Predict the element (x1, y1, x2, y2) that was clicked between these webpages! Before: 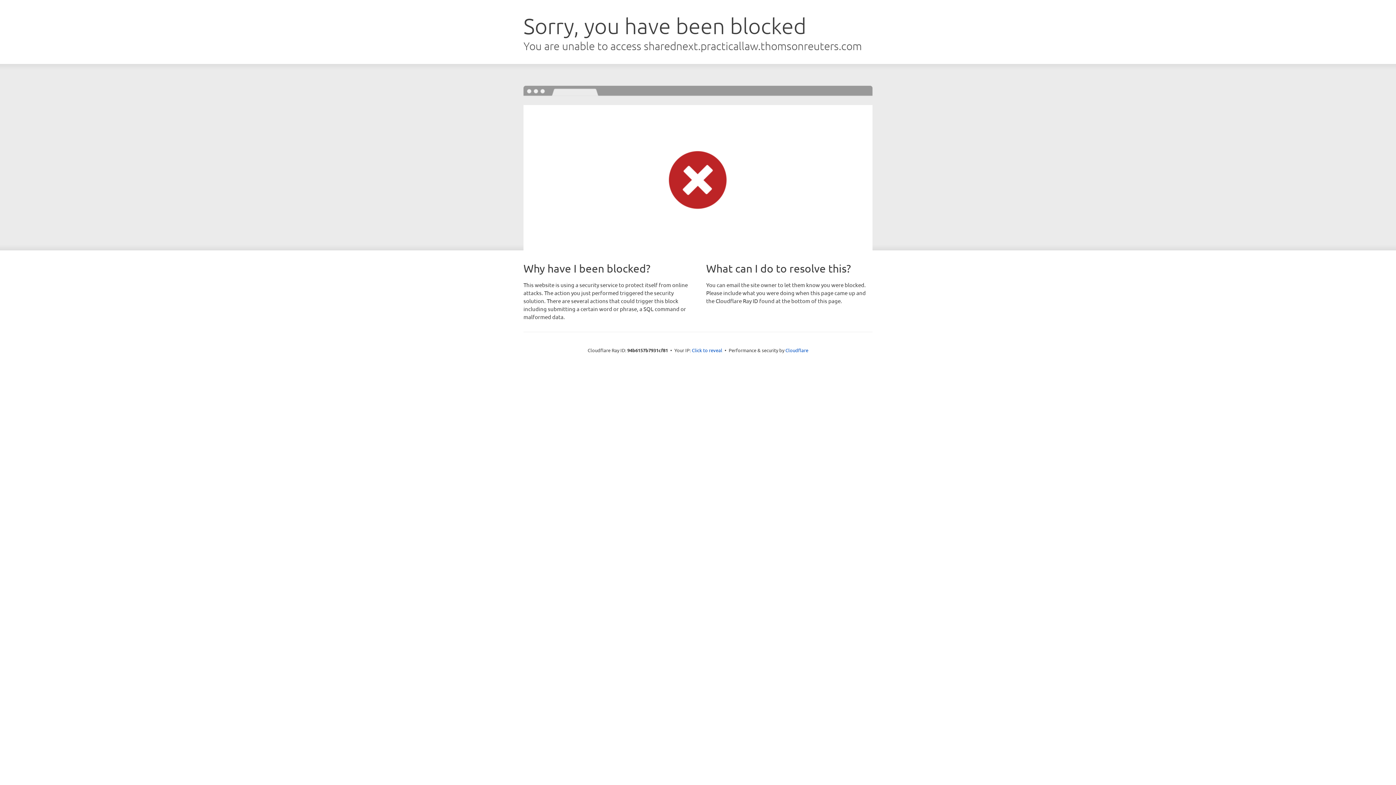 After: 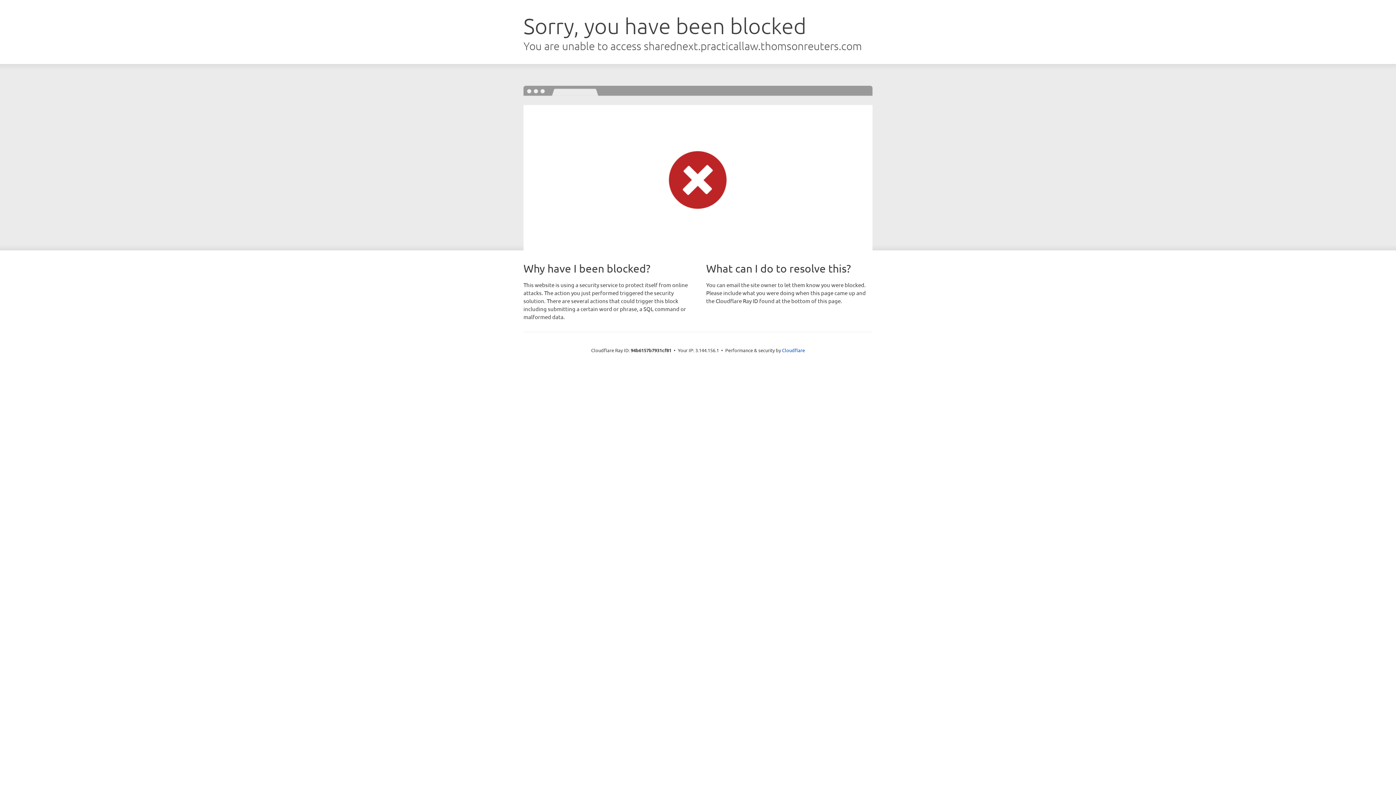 Action: bbox: (692, 346, 722, 353) label: Click to reveal